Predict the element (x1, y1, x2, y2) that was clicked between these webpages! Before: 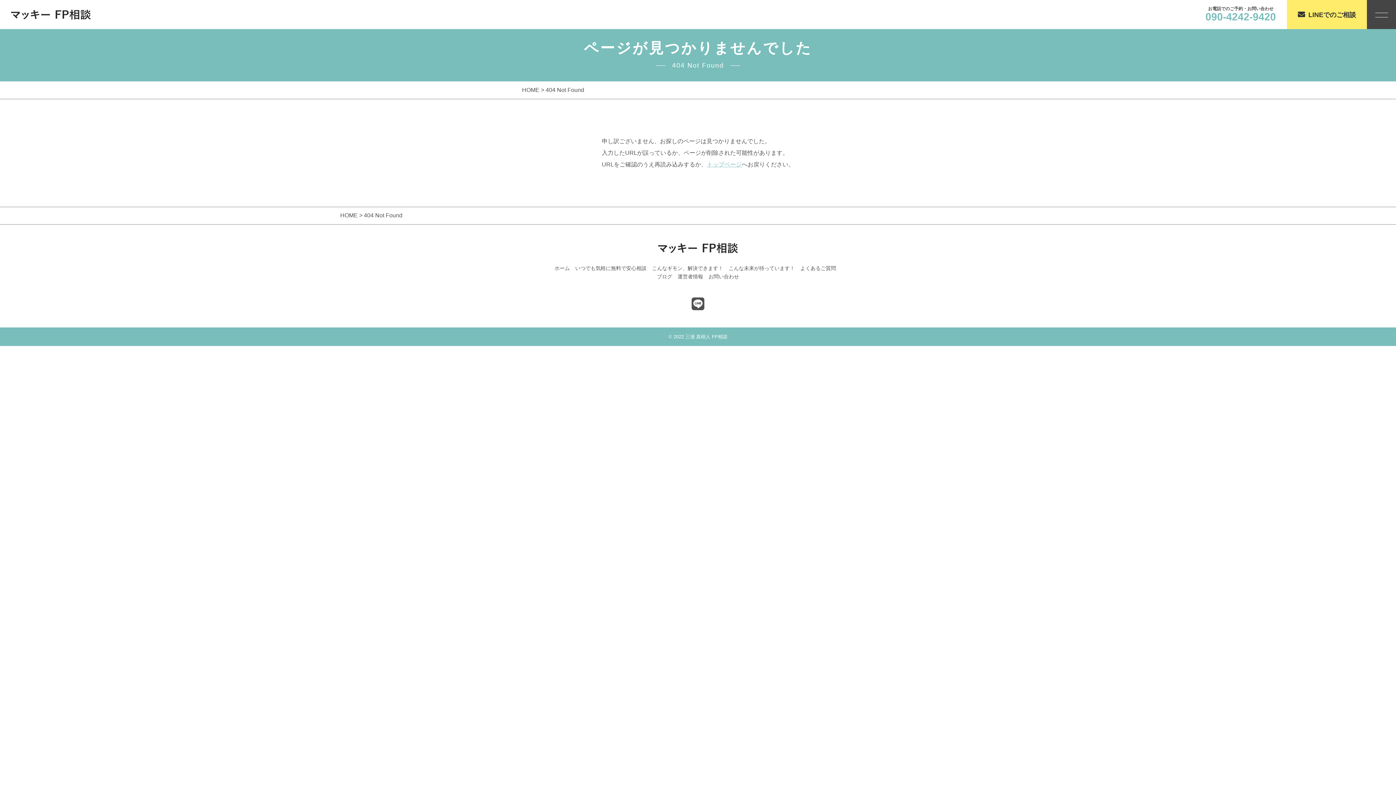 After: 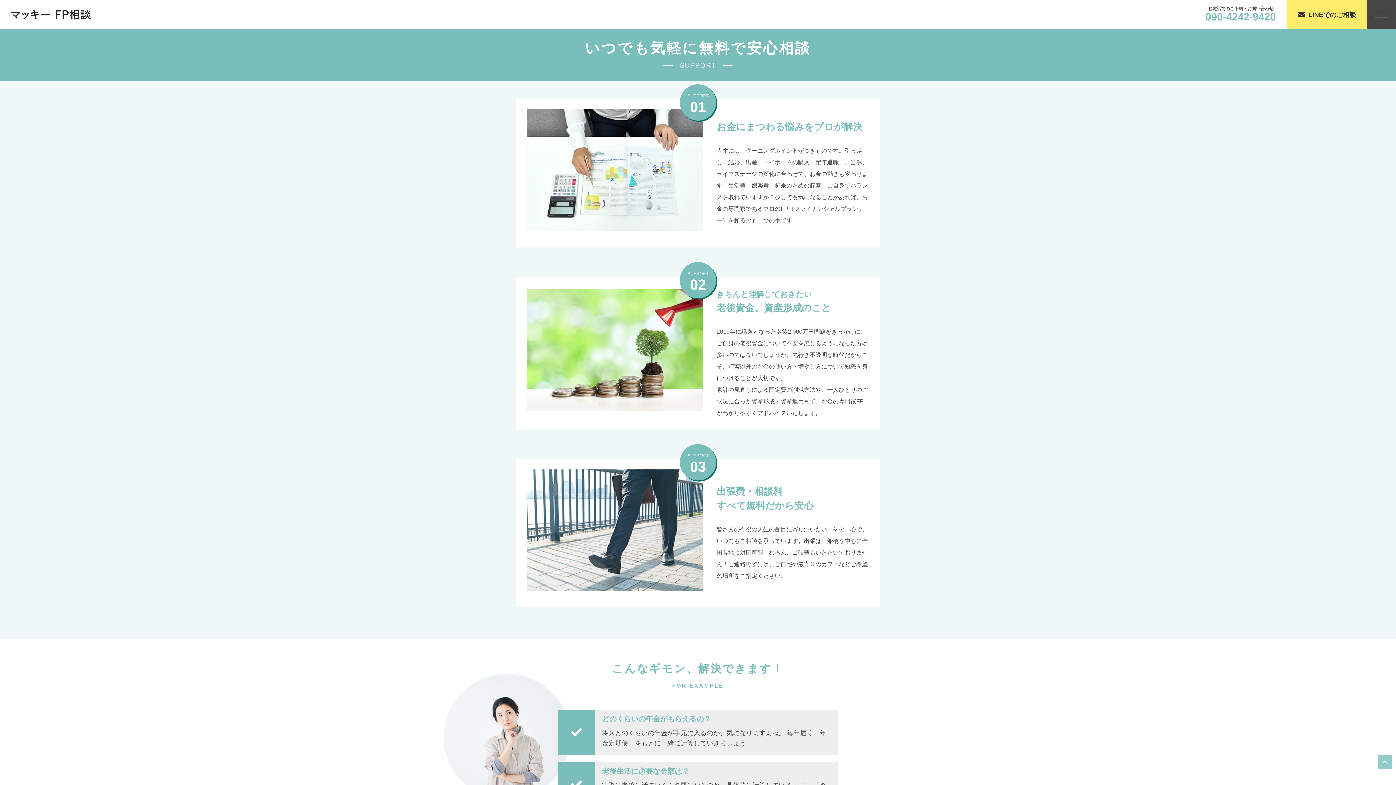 Action: label: いつでも気軽に無料で安心相談 bbox: (575, 264, 646, 272)